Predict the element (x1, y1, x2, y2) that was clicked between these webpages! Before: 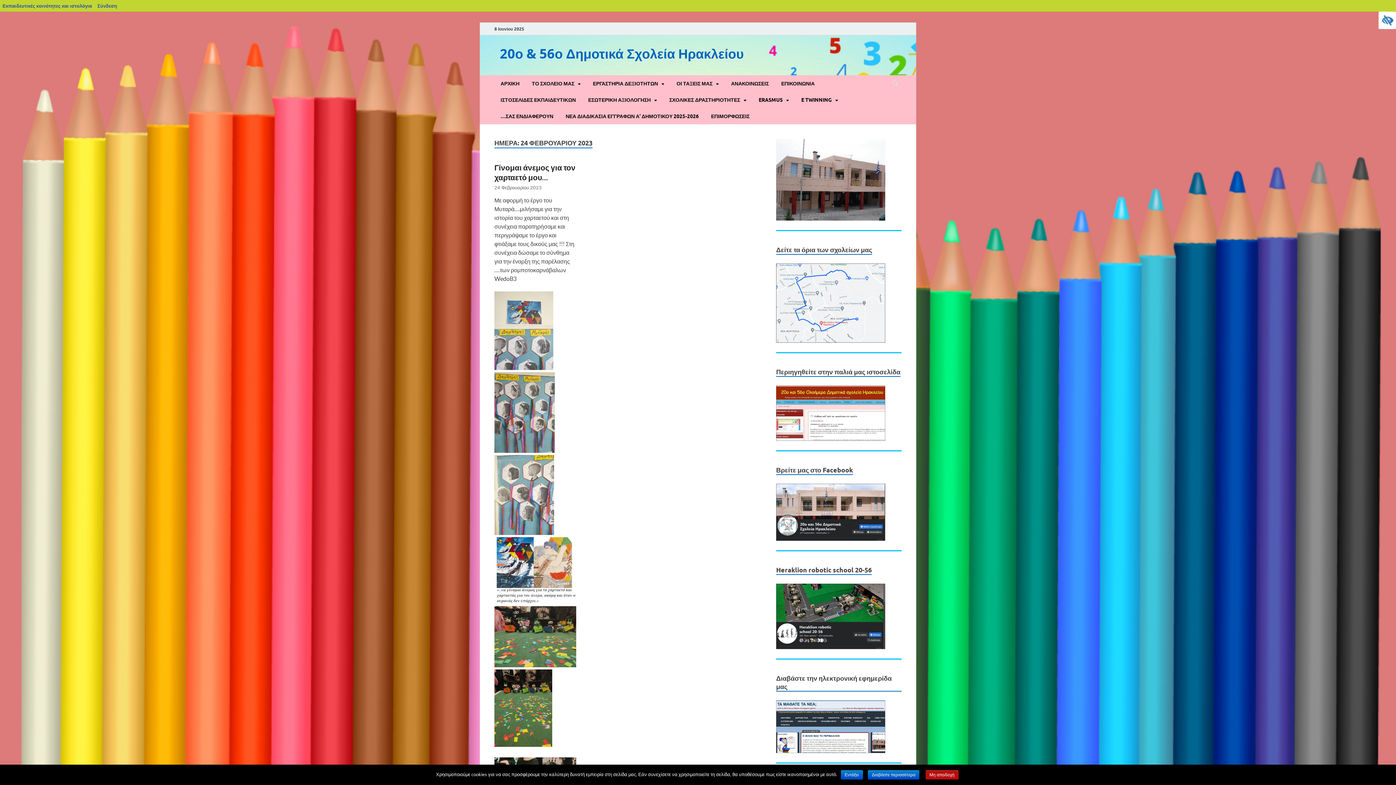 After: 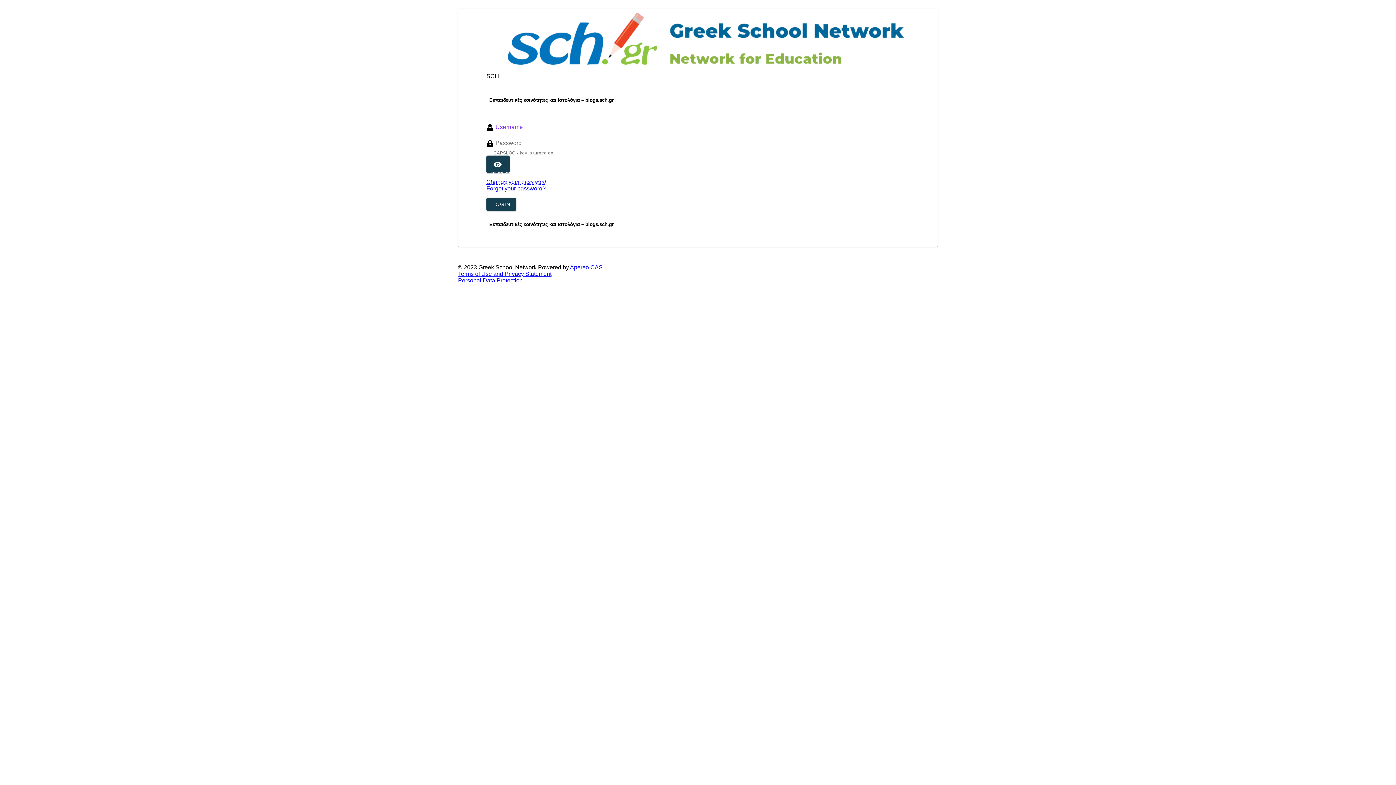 Action: label: Σύνδεση bbox: (94, 0, 120, 11)